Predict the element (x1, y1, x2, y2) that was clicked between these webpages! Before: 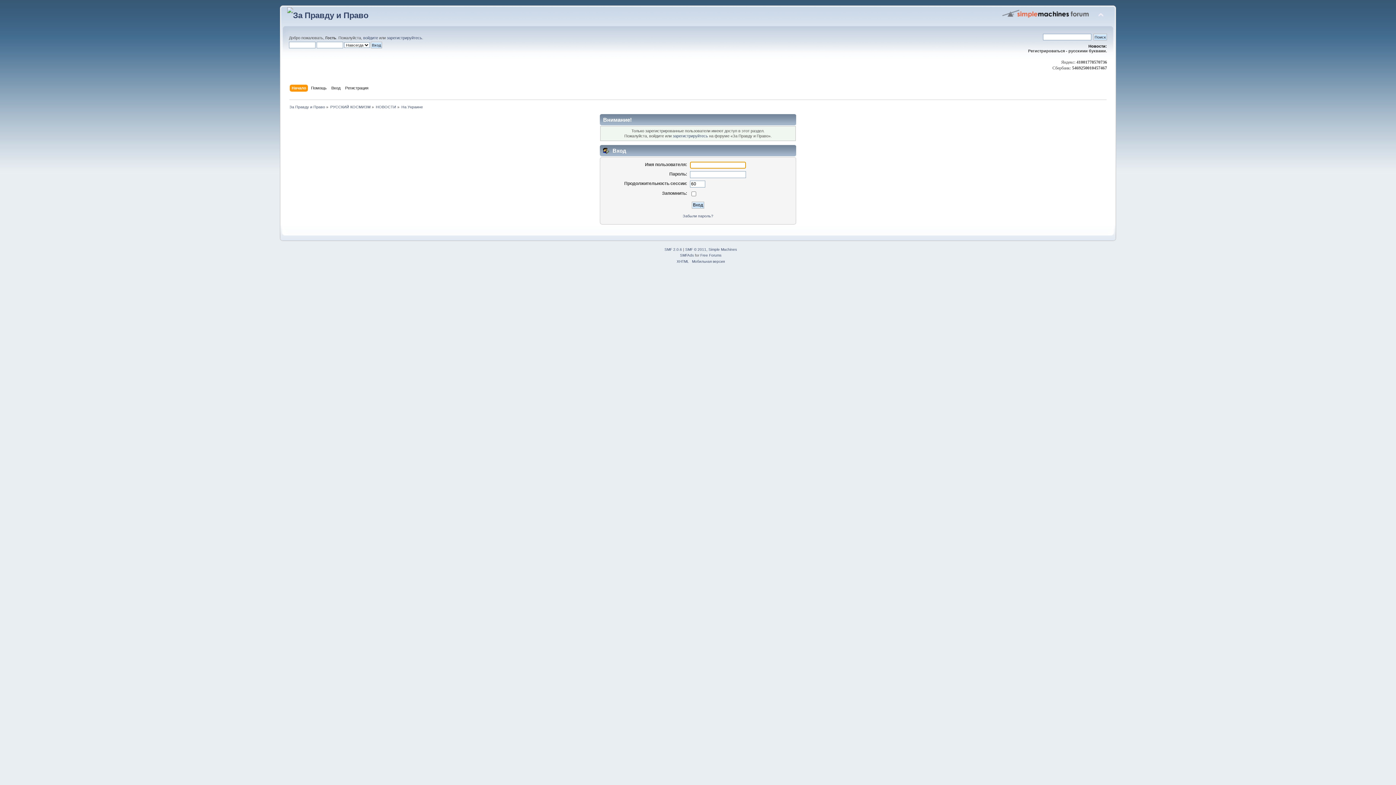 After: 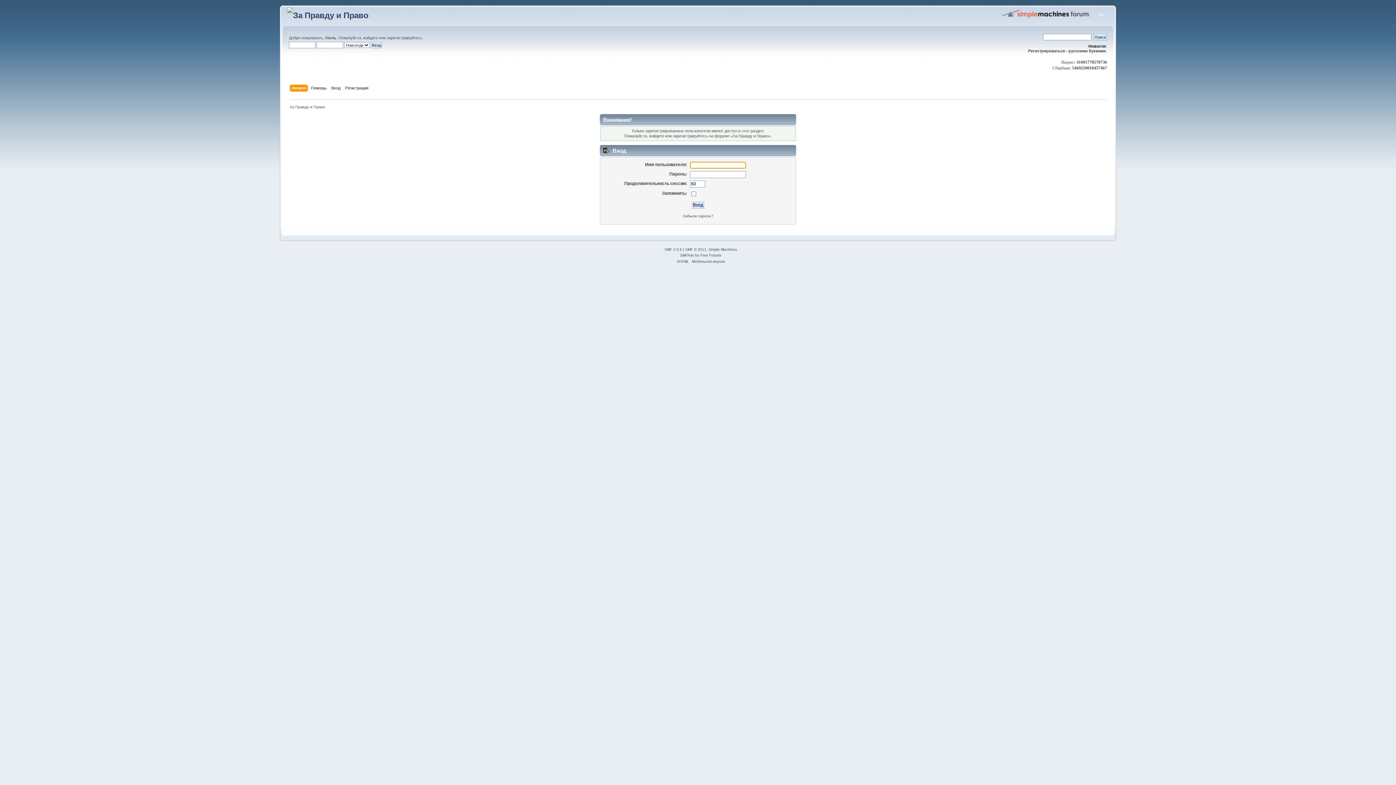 Action: label: За Правду и Право bbox: (289, 104, 325, 109)